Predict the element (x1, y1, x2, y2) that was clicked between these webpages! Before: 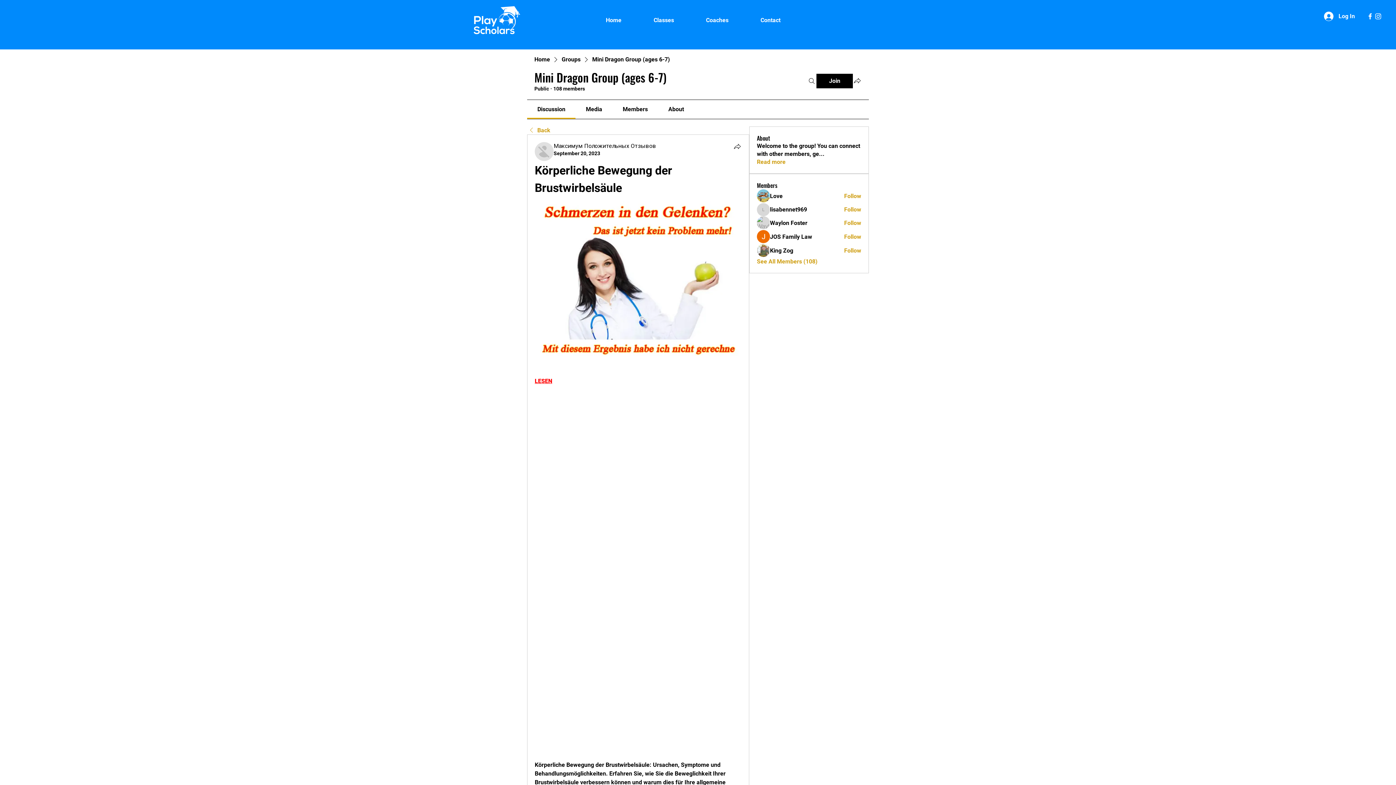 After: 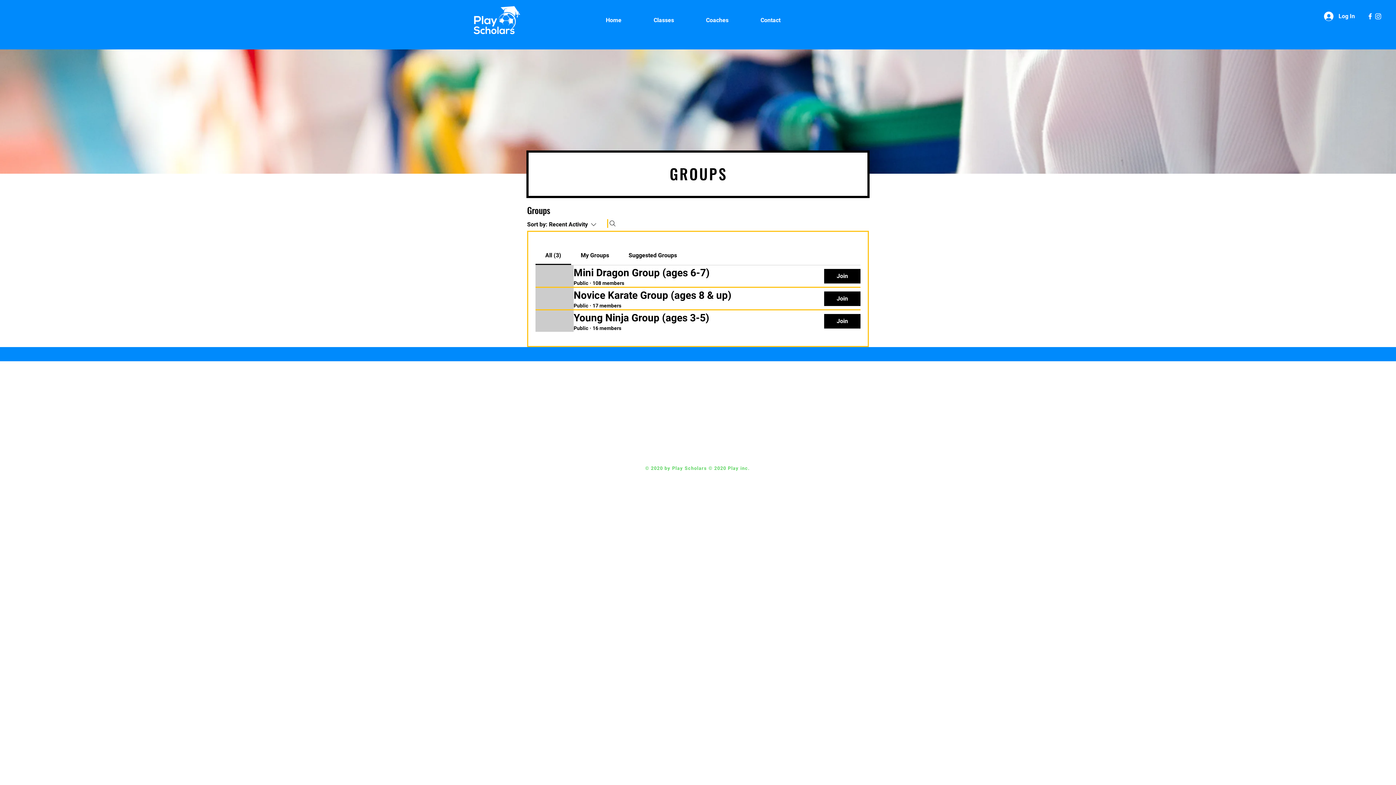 Action: label: Groups bbox: (561, 55, 580, 63)